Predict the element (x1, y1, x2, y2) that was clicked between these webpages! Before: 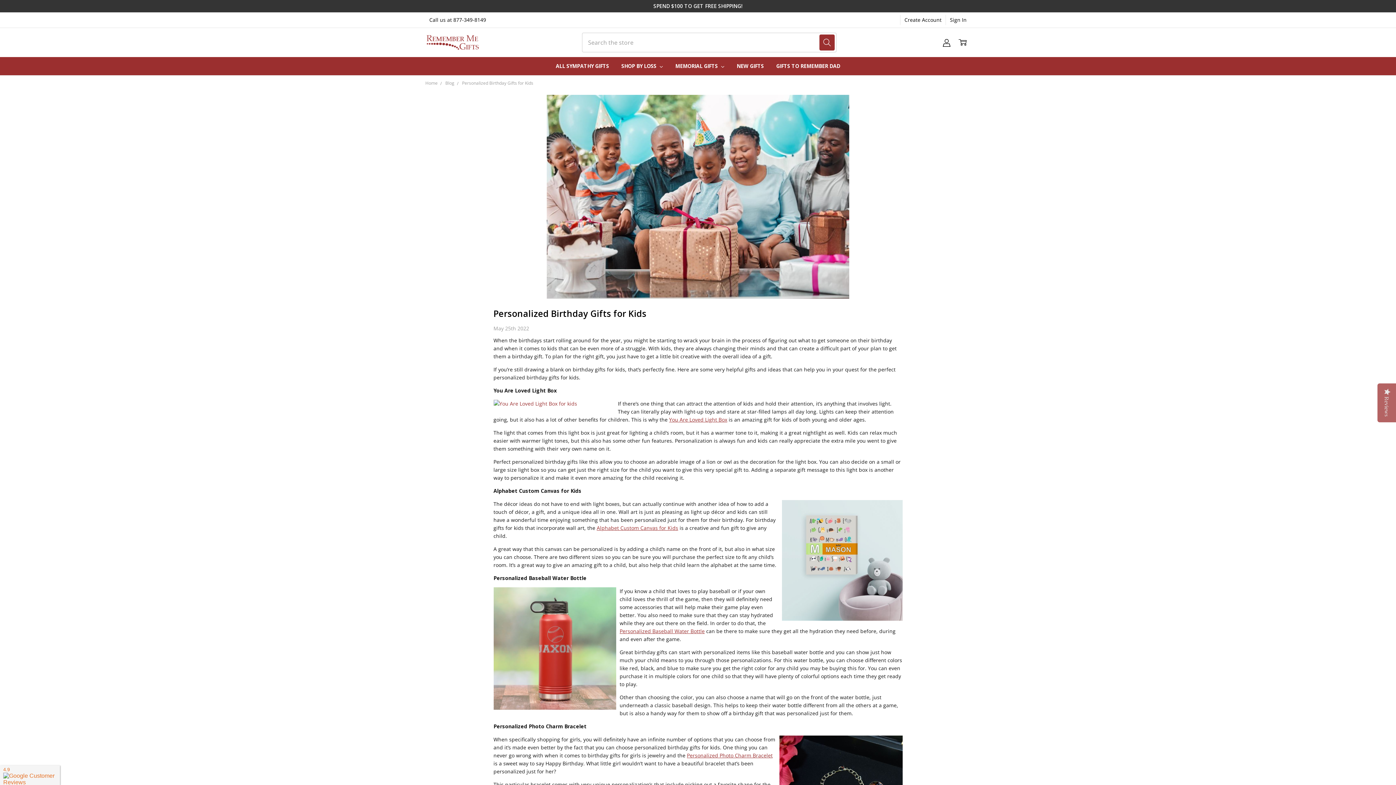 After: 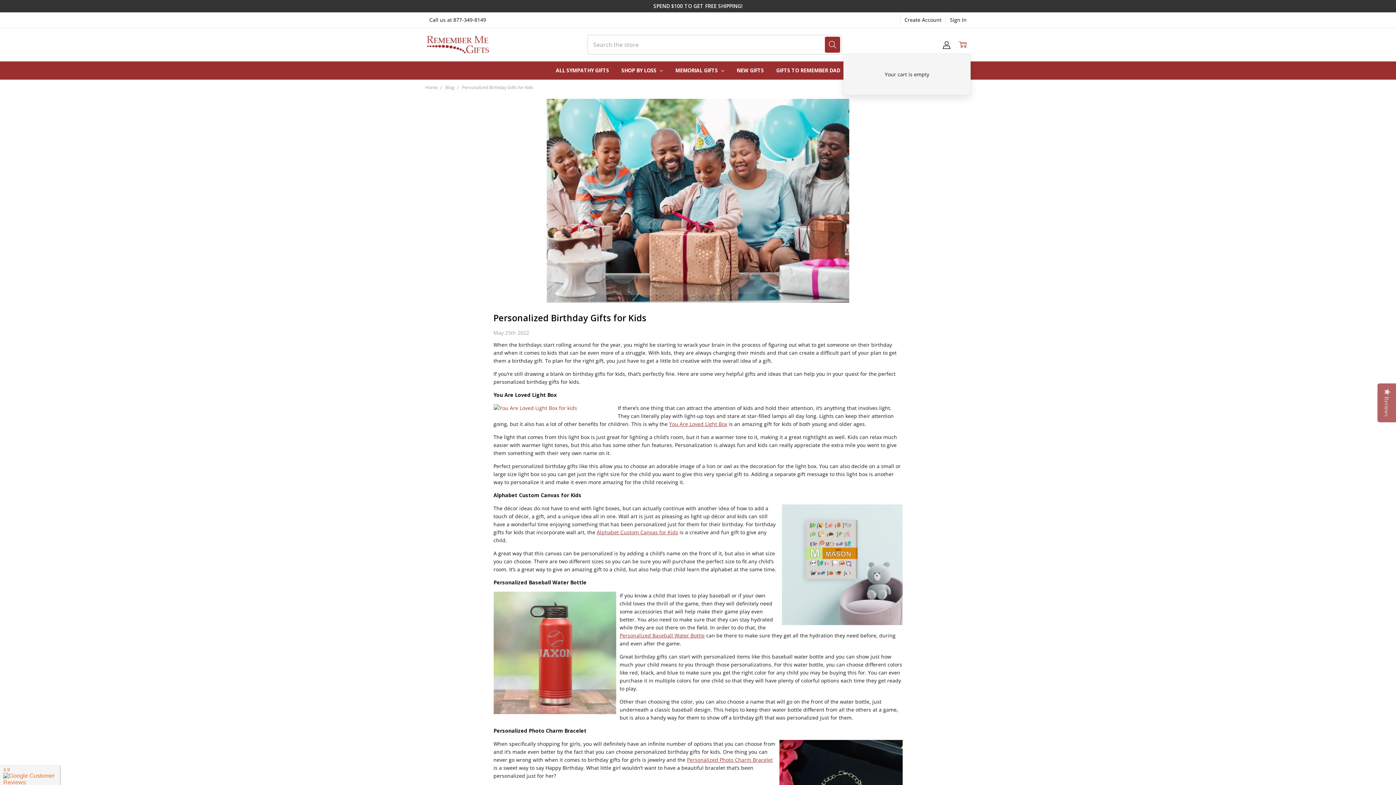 Action: bbox: (954, 33, 970, 51)